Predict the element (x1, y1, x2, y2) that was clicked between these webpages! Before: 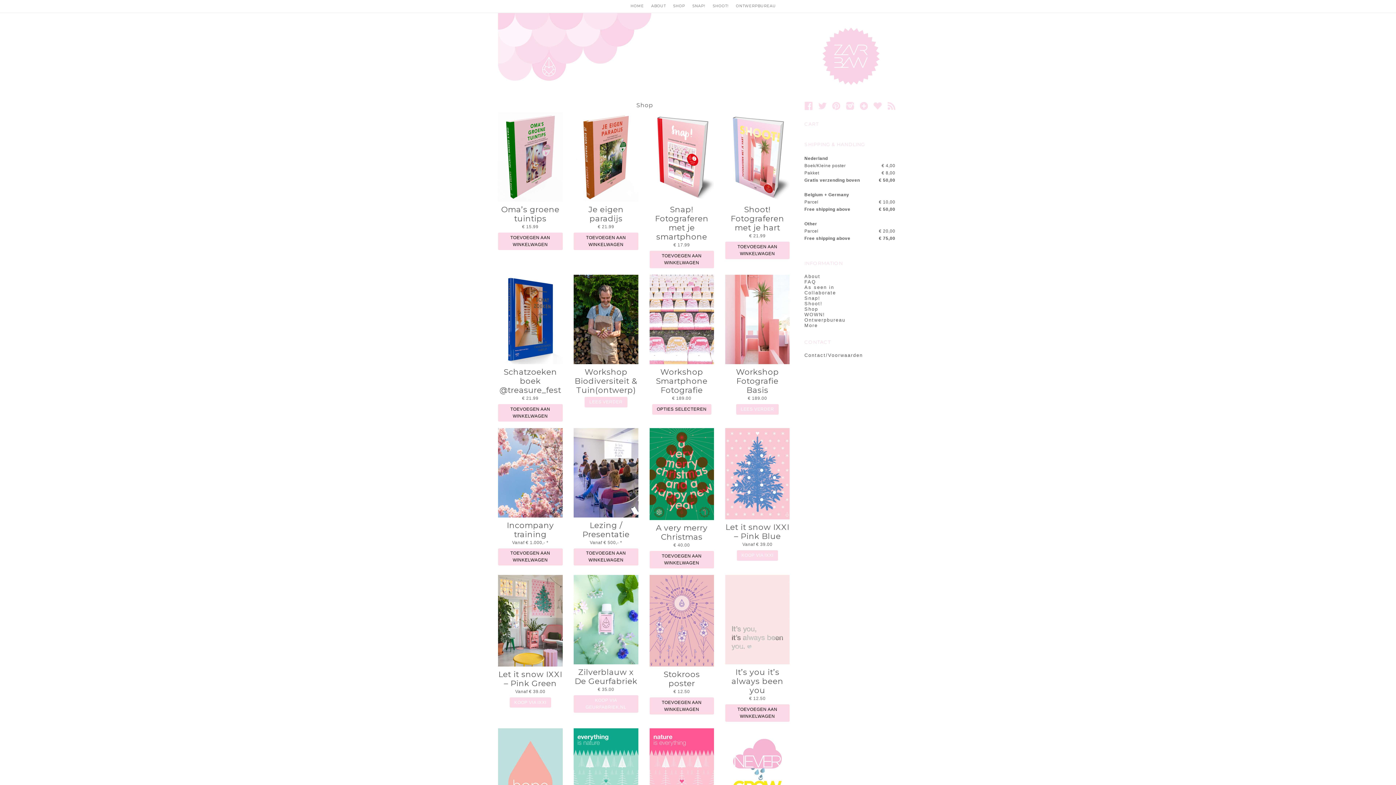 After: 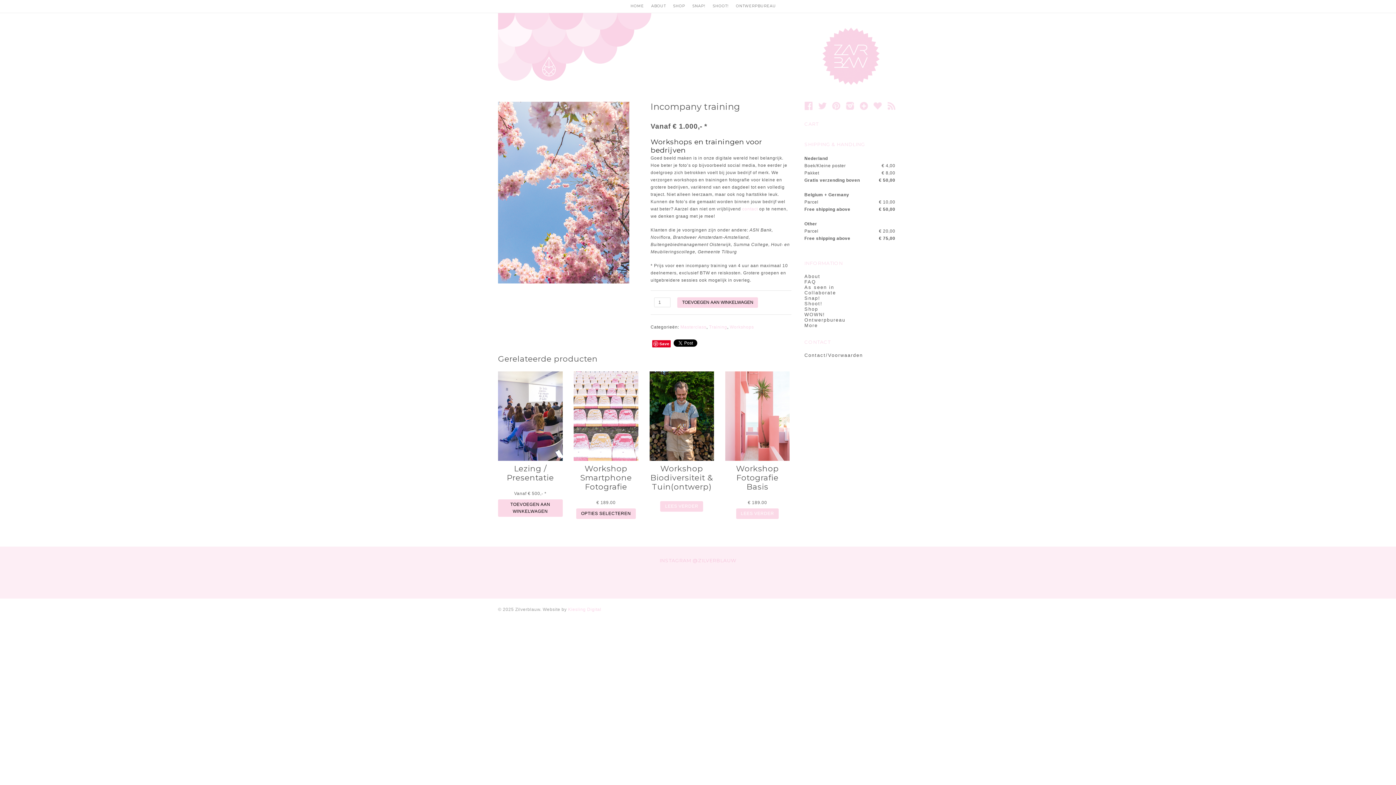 Action: bbox: (498, 428, 562, 546) label: Incompany training
Vanaf € 1.000,- *